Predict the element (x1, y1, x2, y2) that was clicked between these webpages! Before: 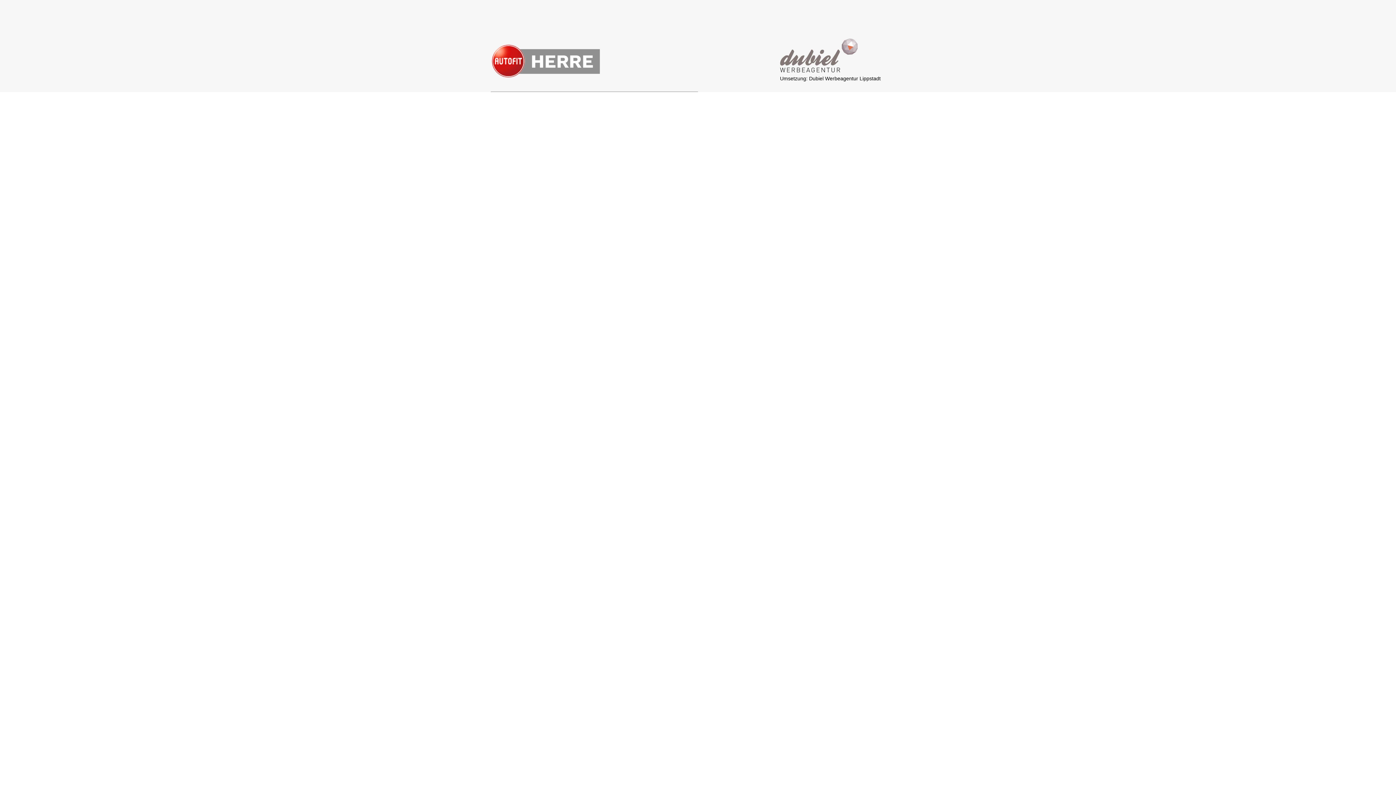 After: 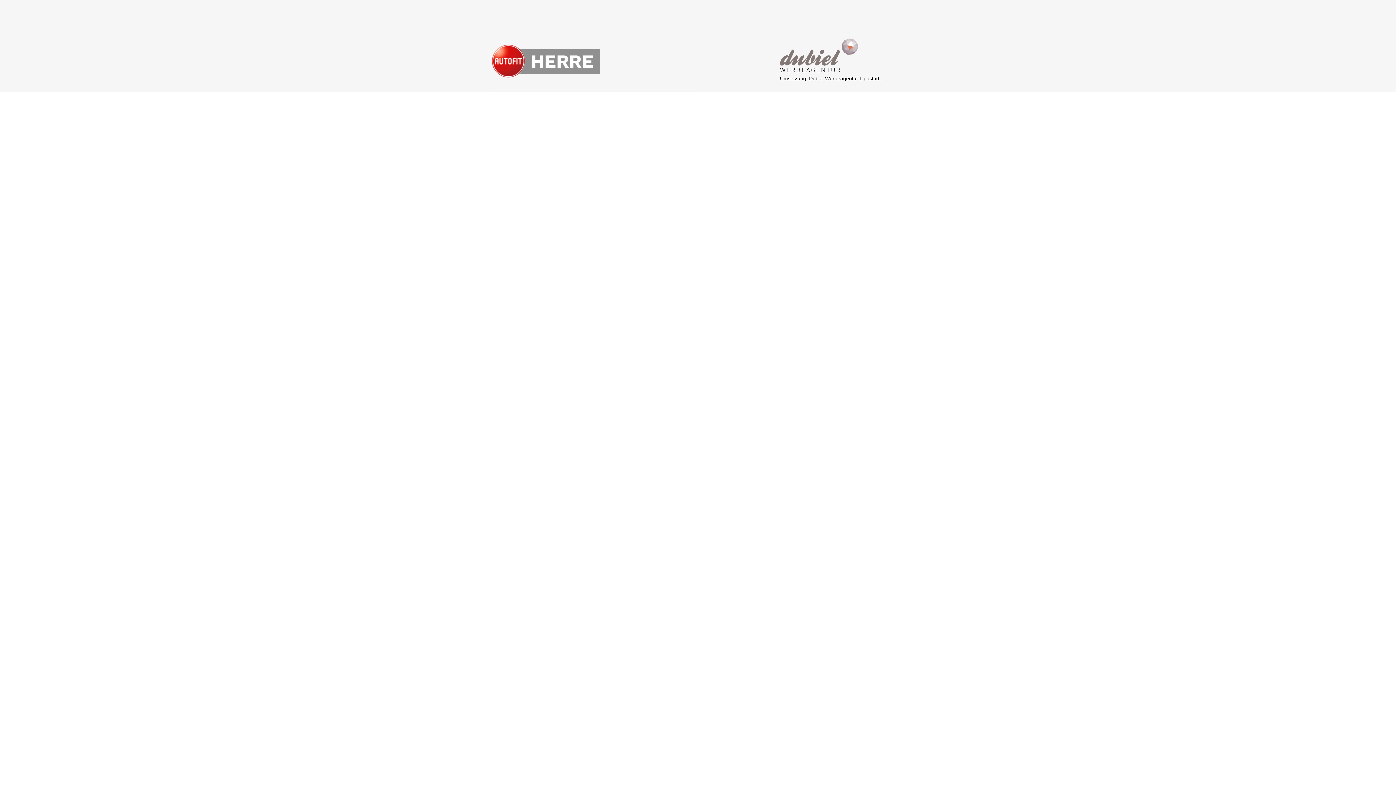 Action: bbox: (490, 44, 600, 78)